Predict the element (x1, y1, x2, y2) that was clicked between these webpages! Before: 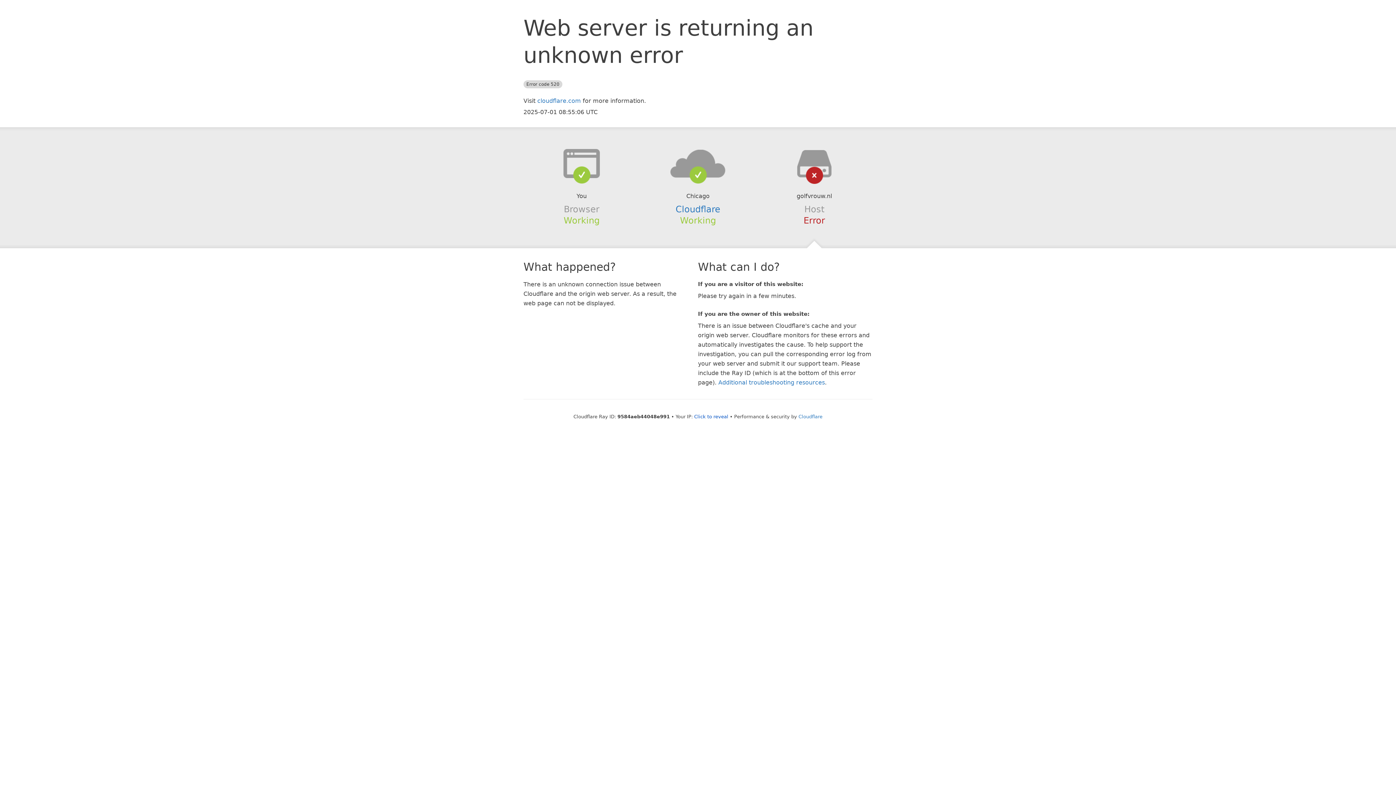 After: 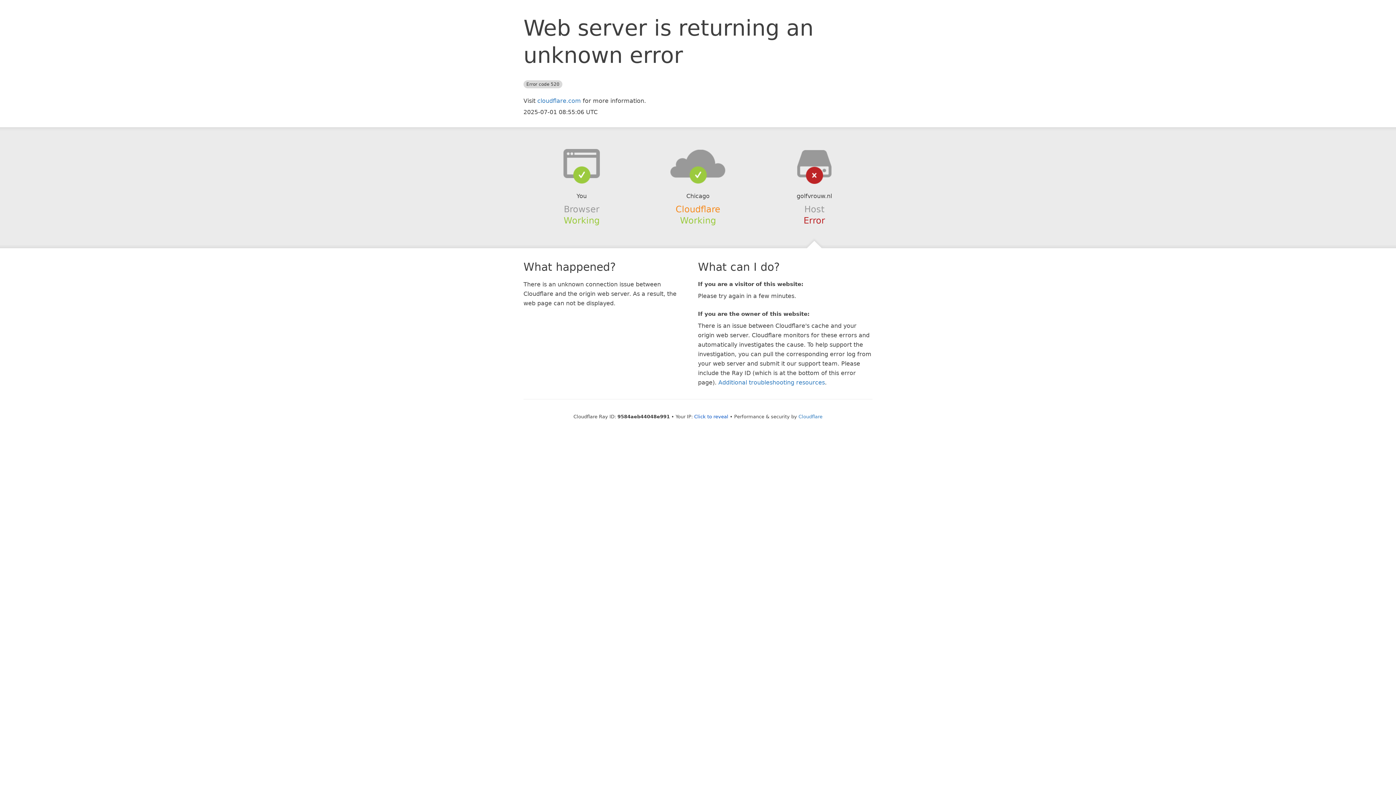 Action: bbox: (675, 204, 720, 214) label: Cloudflare